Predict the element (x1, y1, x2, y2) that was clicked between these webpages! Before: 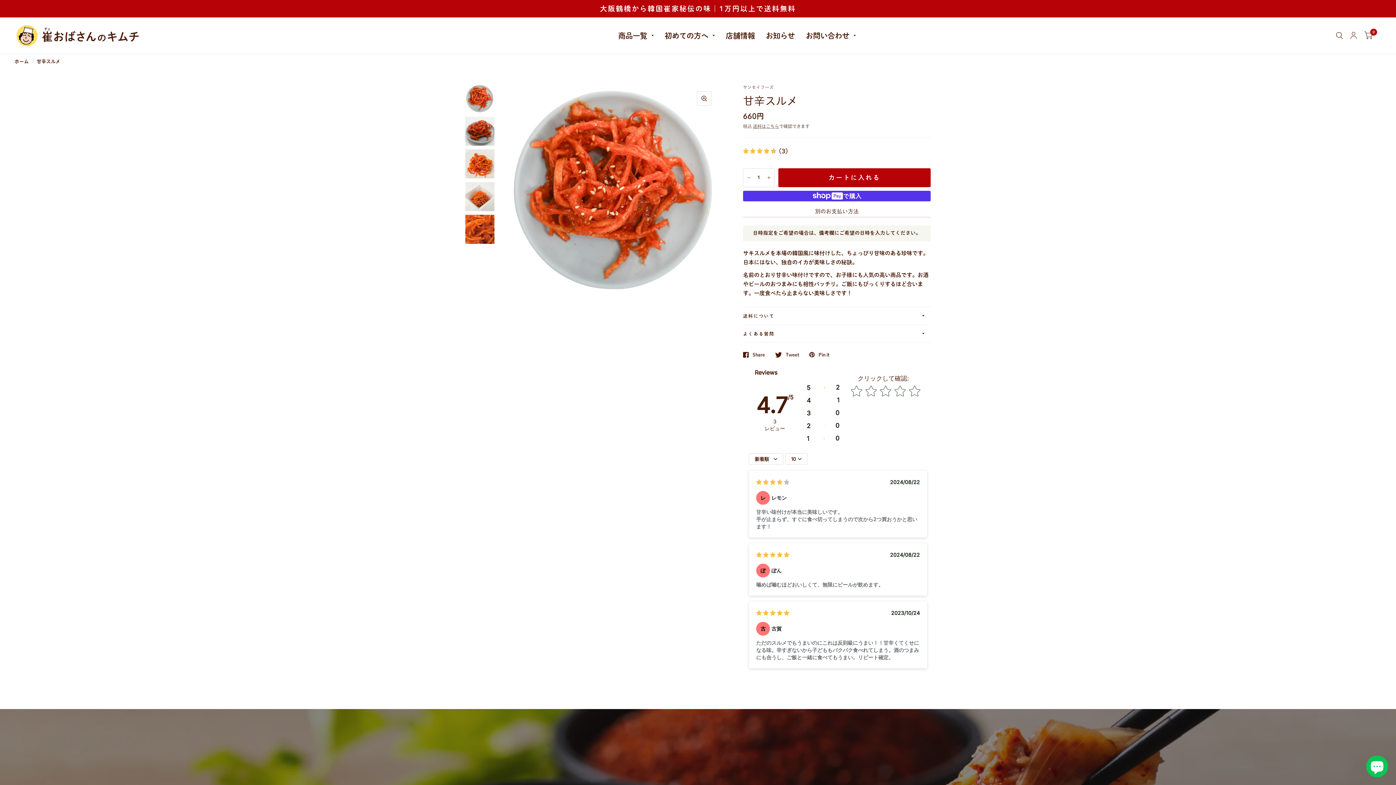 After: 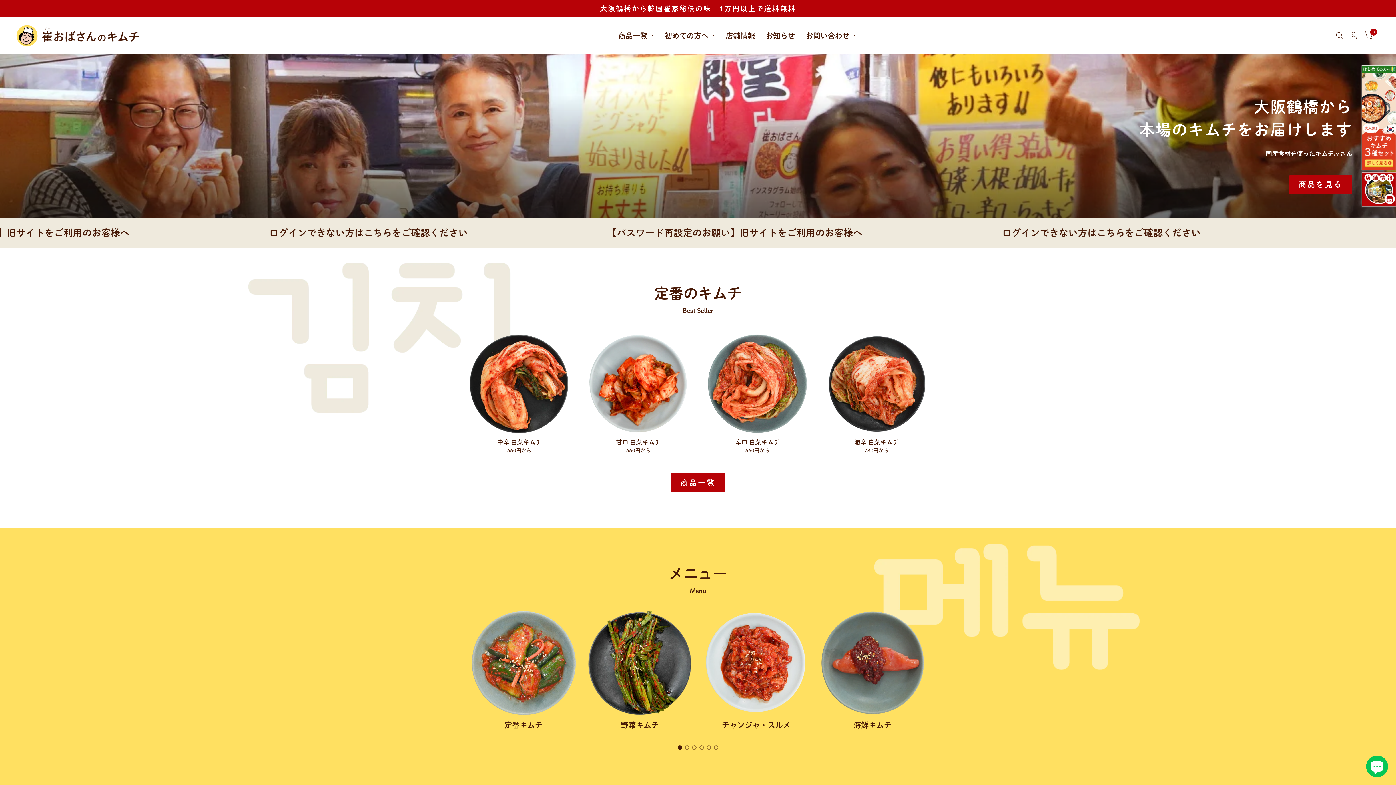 Action: bbox: (14, 24, 141, 46)